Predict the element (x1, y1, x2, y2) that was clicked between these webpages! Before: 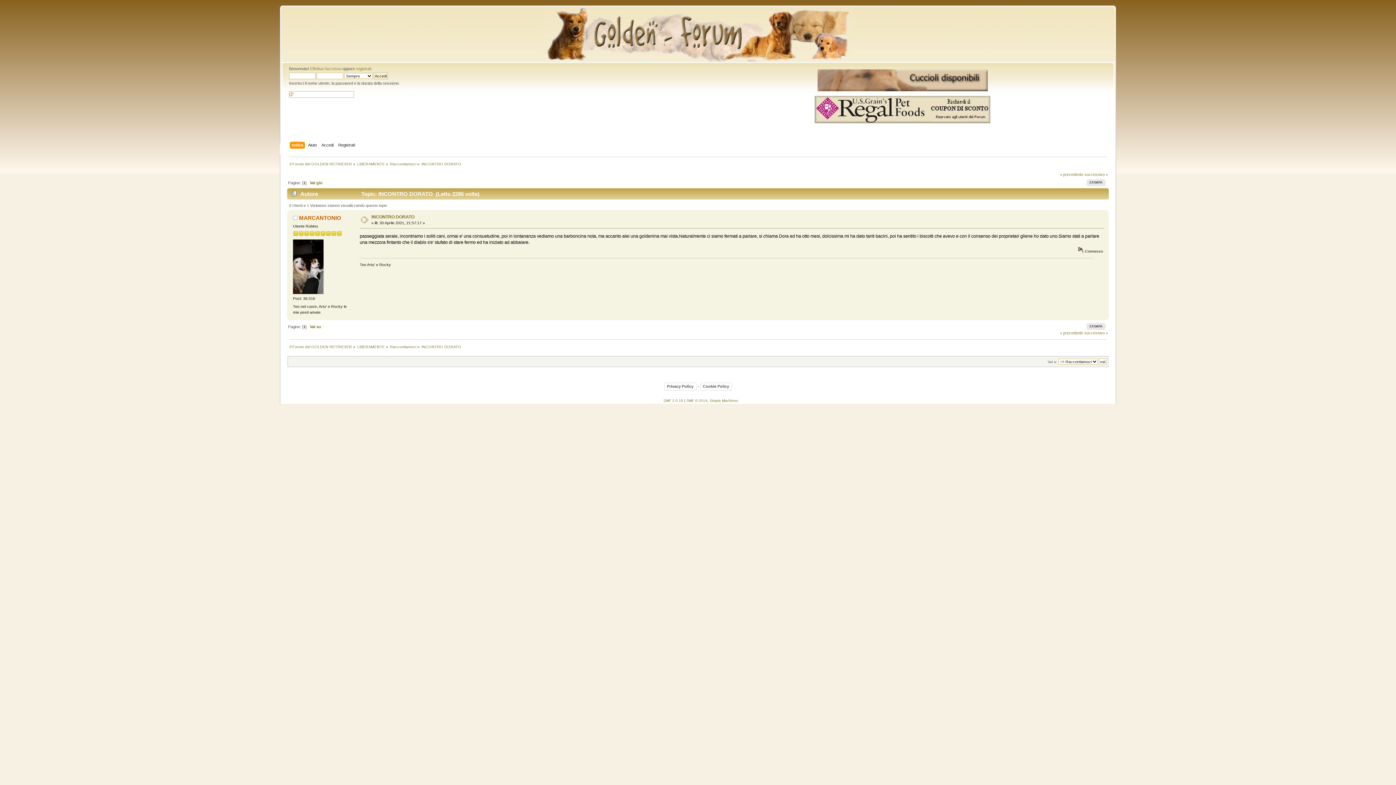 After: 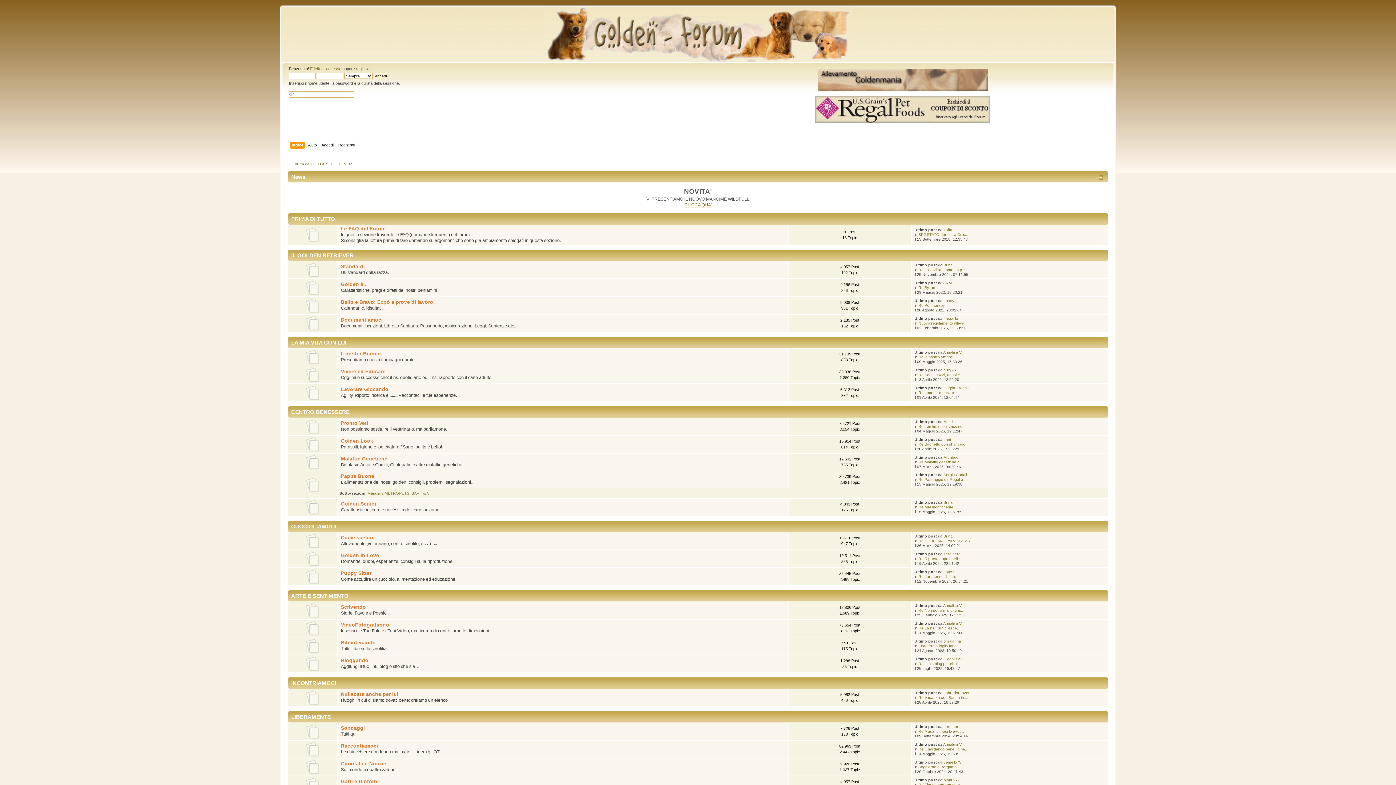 Action: bbox: (289, 344, 352, 349) label: Il Forum del GOLDEN RETRIEVER